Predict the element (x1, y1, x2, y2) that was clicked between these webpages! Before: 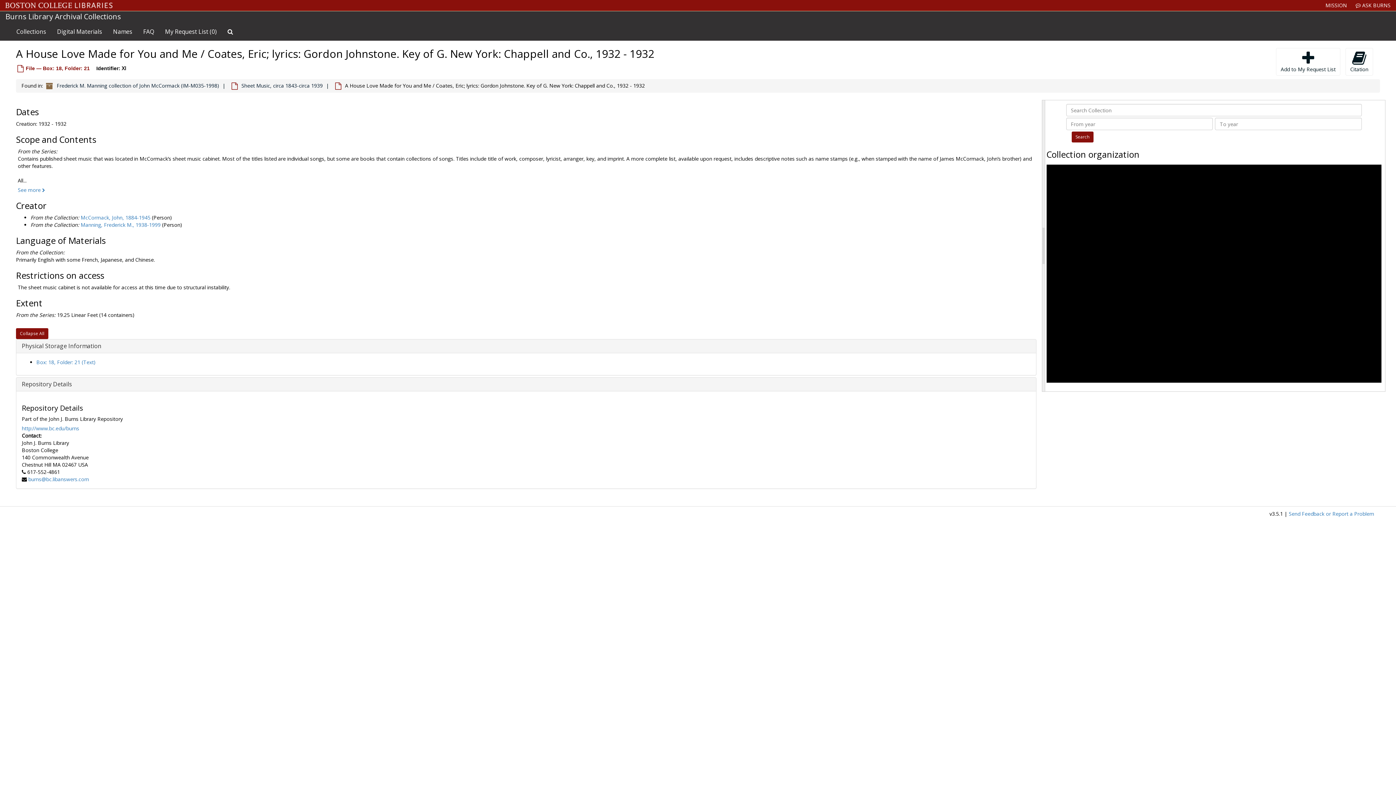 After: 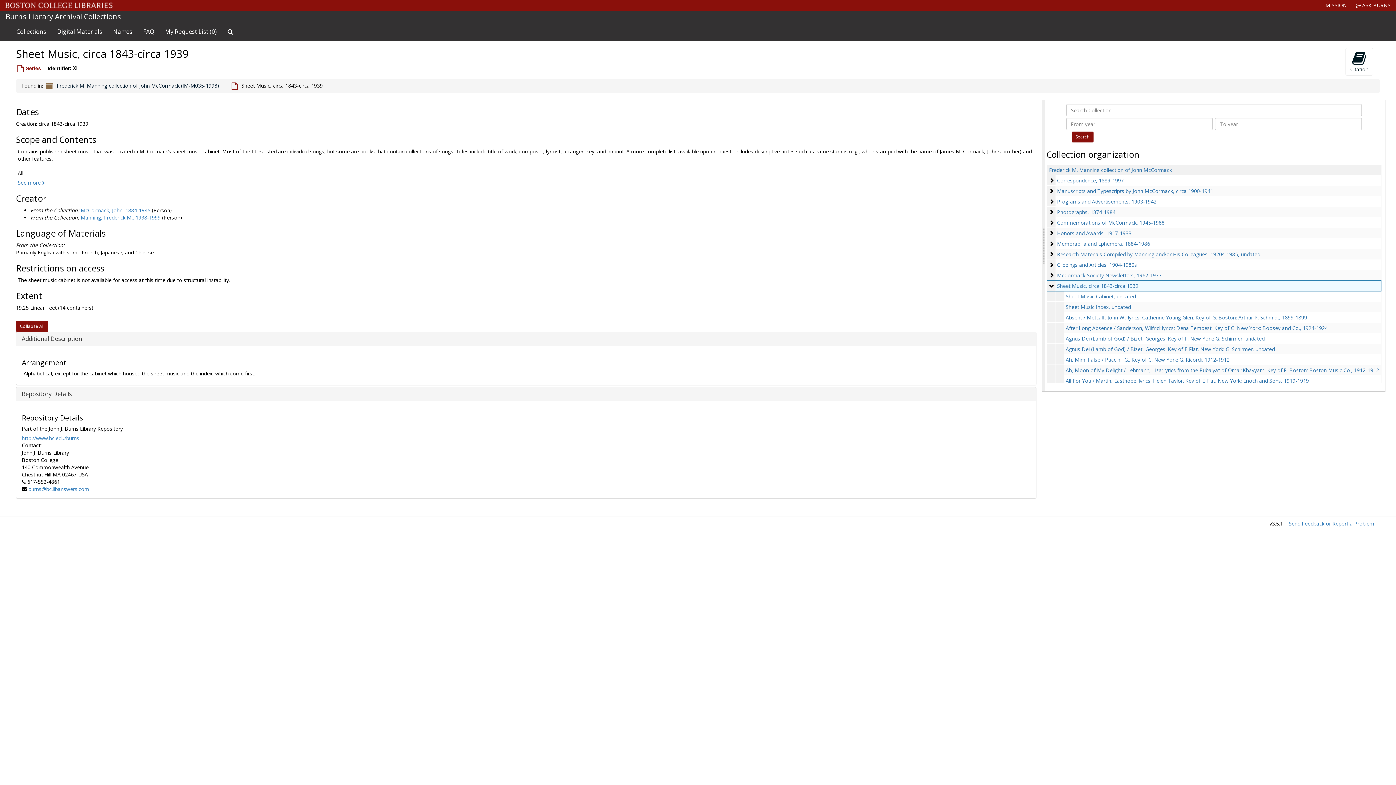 Action: label: Sheet Music, circa 1843-circa 1939 bbox: (241, 82, 322, 89)